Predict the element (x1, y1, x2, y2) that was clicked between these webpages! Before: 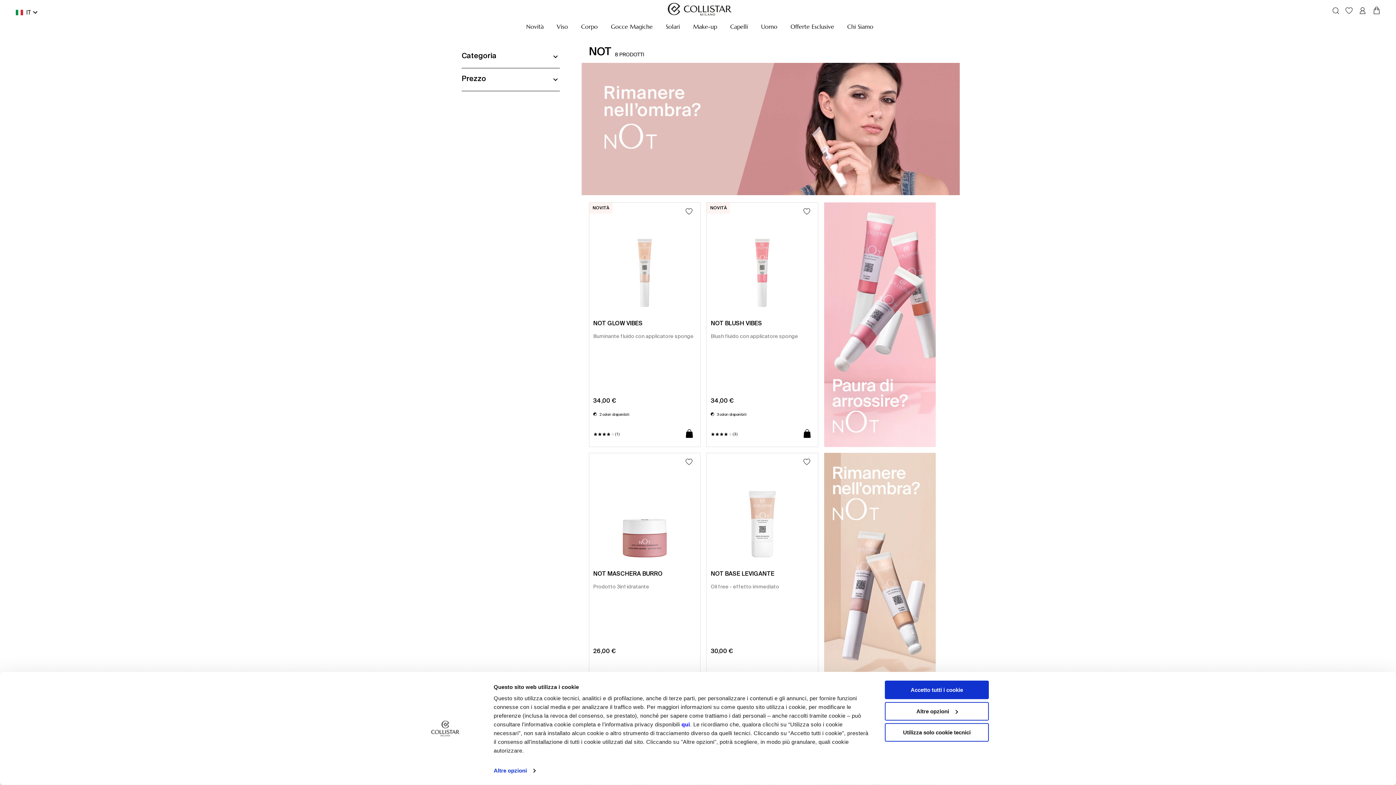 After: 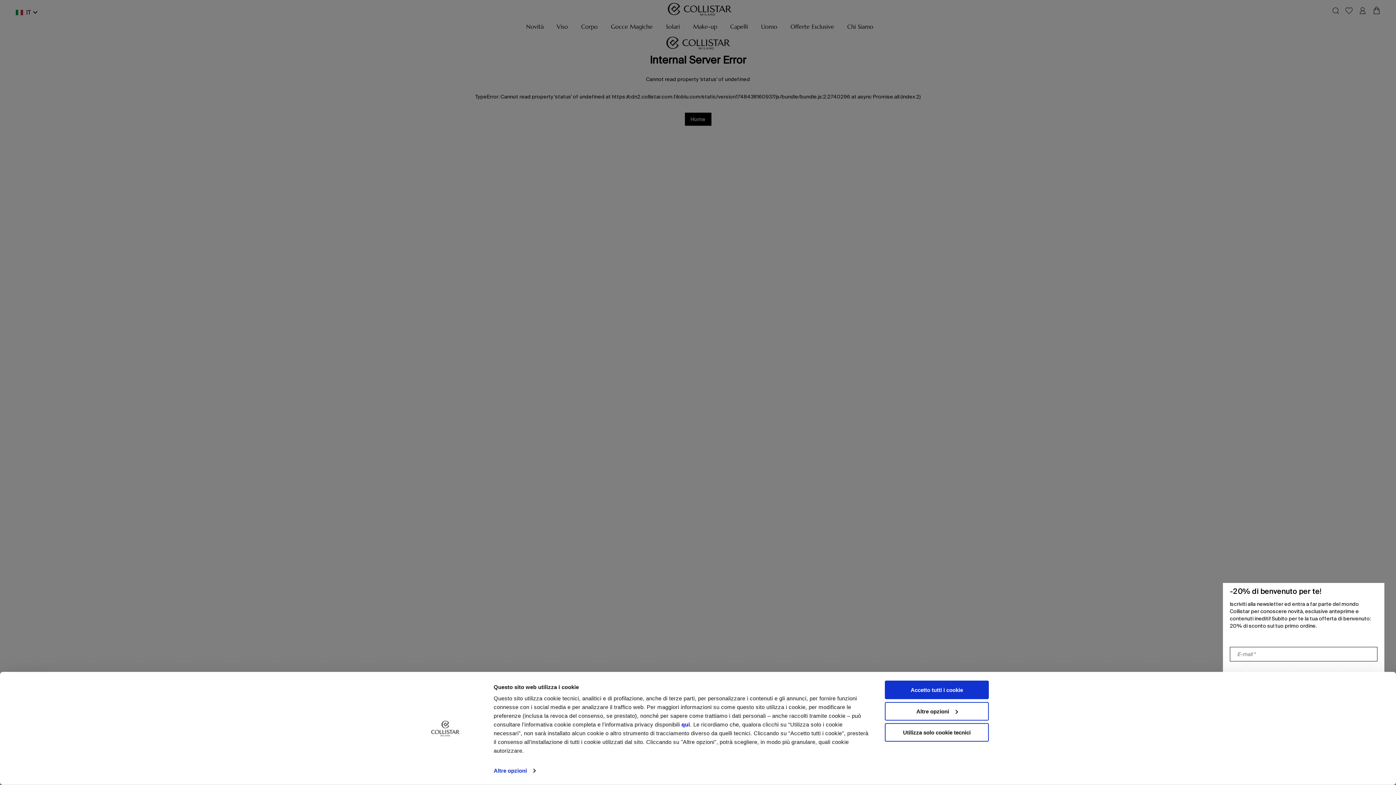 Action: bbox: (686, 23, 723, 29) label: Make-up